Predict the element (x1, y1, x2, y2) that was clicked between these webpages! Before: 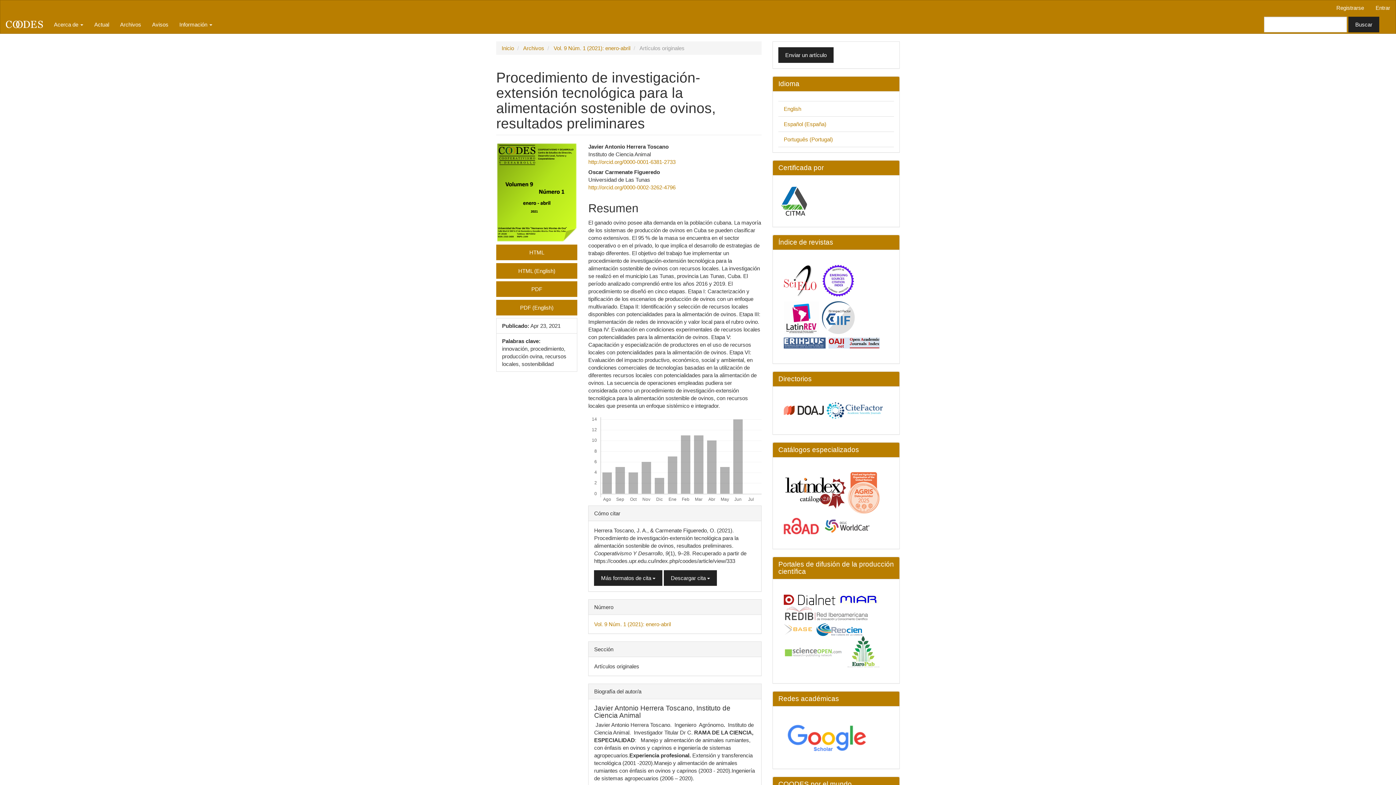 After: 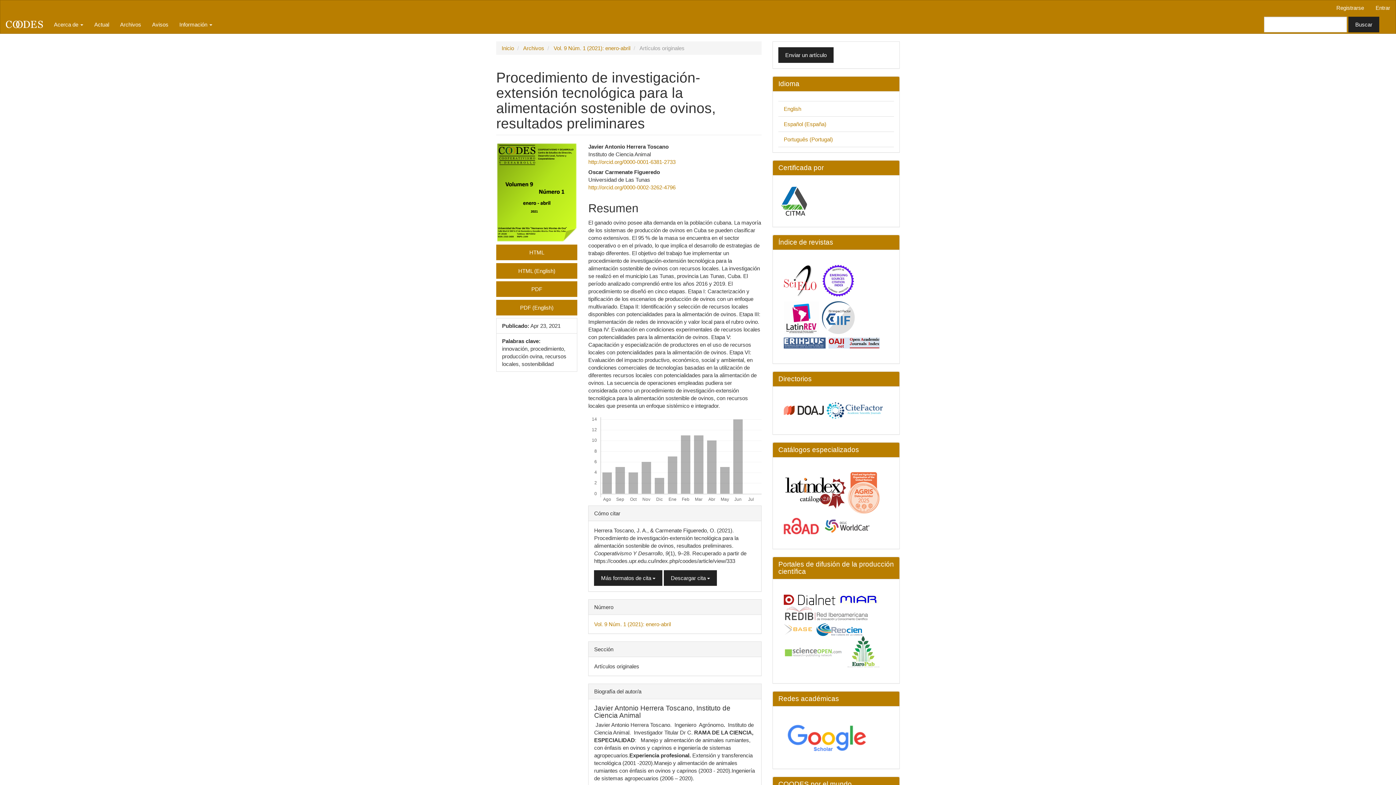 Action: bbox: (846, 648, 881, 655)